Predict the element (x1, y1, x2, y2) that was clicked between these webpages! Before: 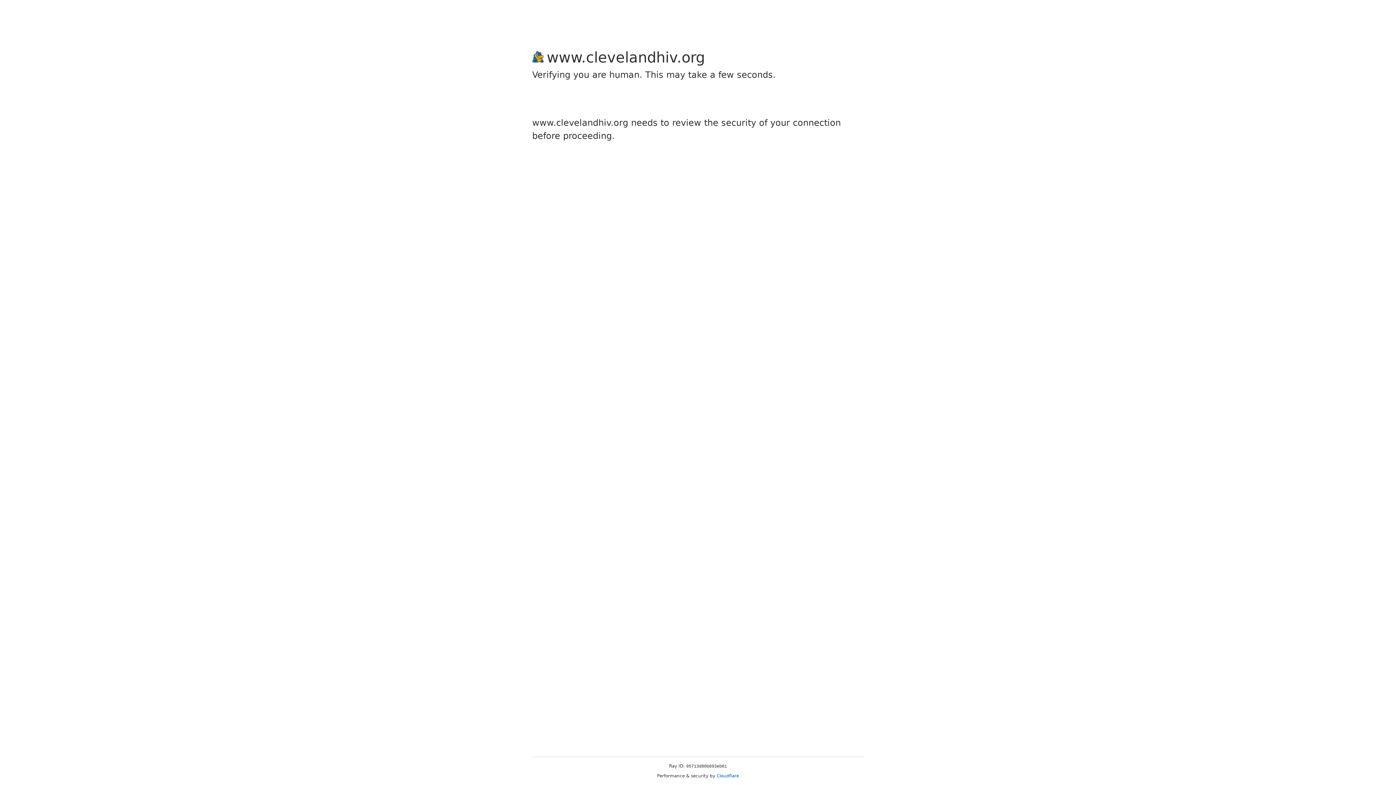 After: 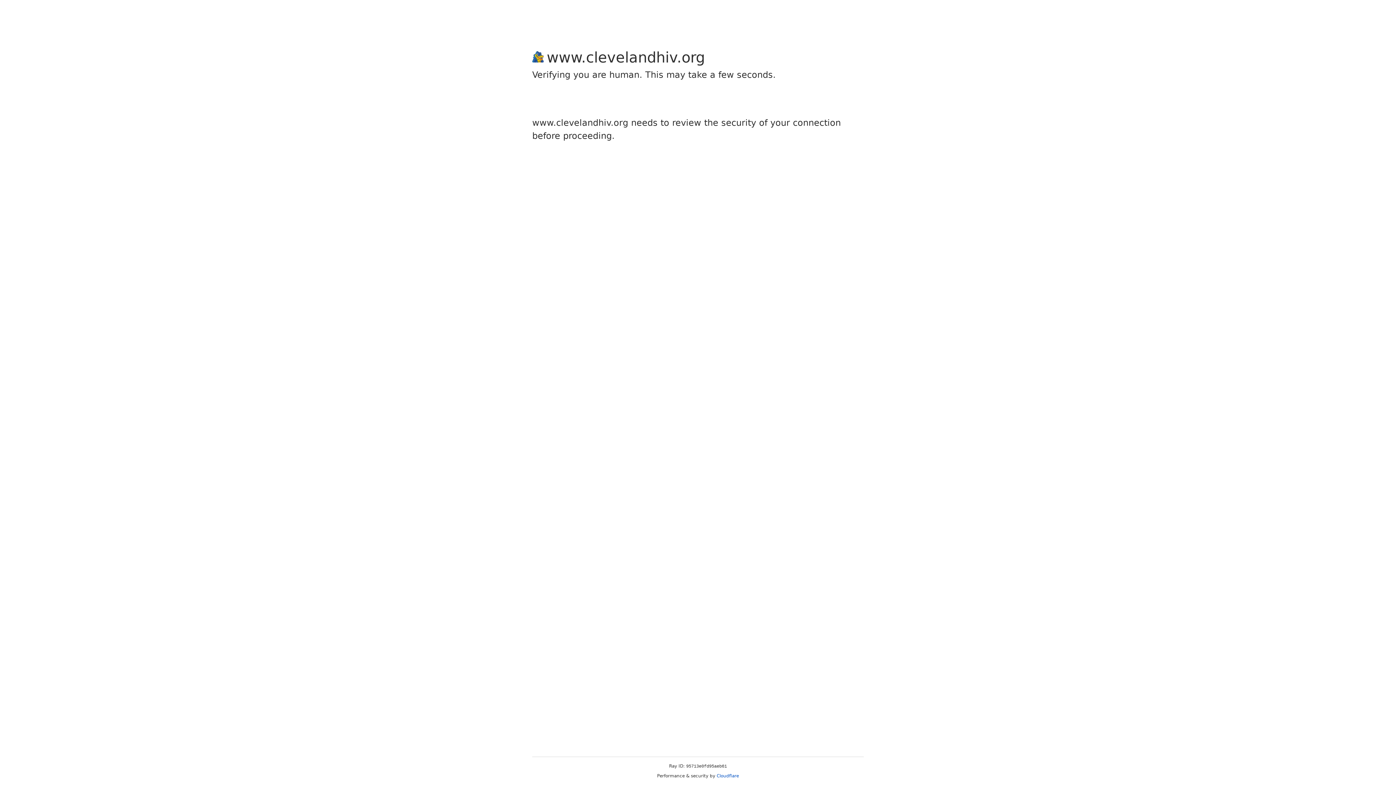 Action: bbox: (716, 773, 739, 778) label: Cloudflare